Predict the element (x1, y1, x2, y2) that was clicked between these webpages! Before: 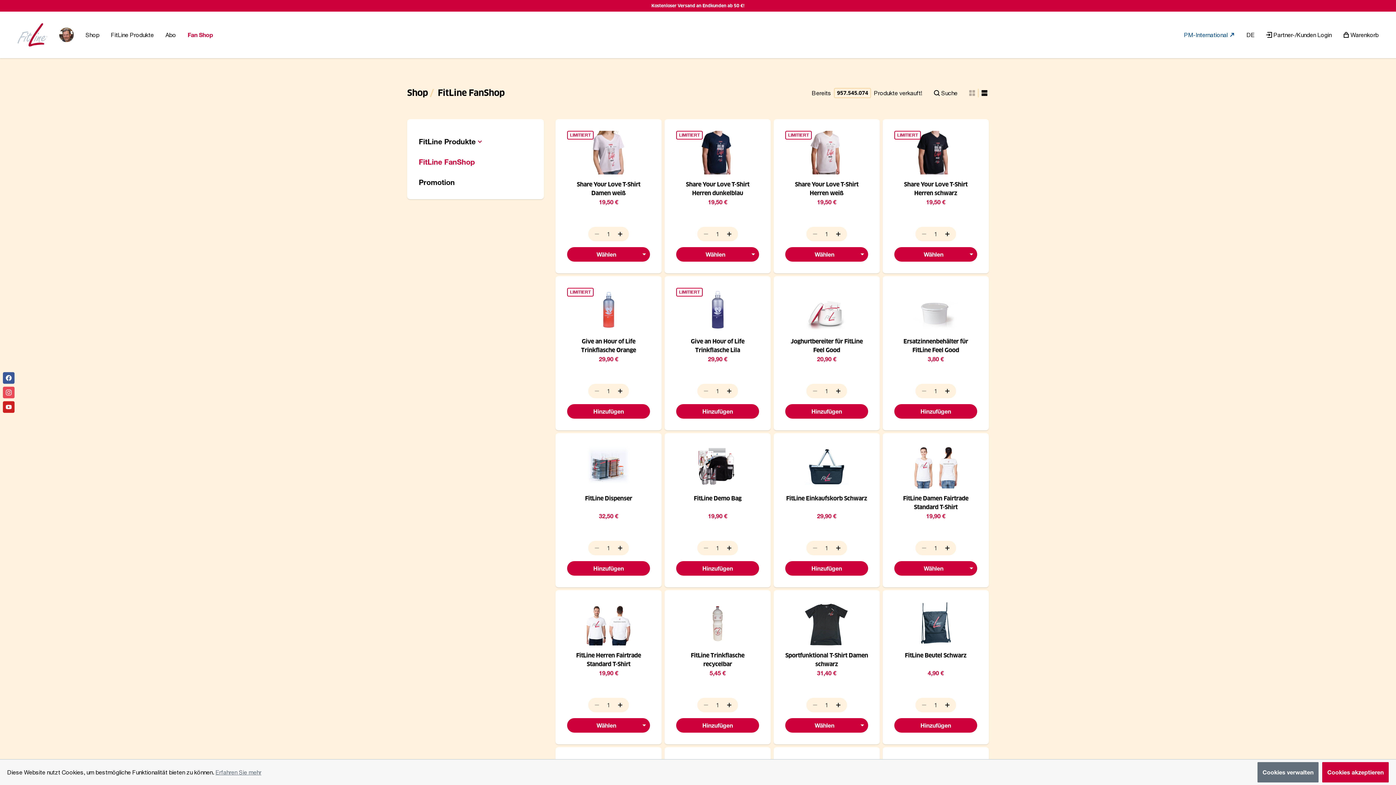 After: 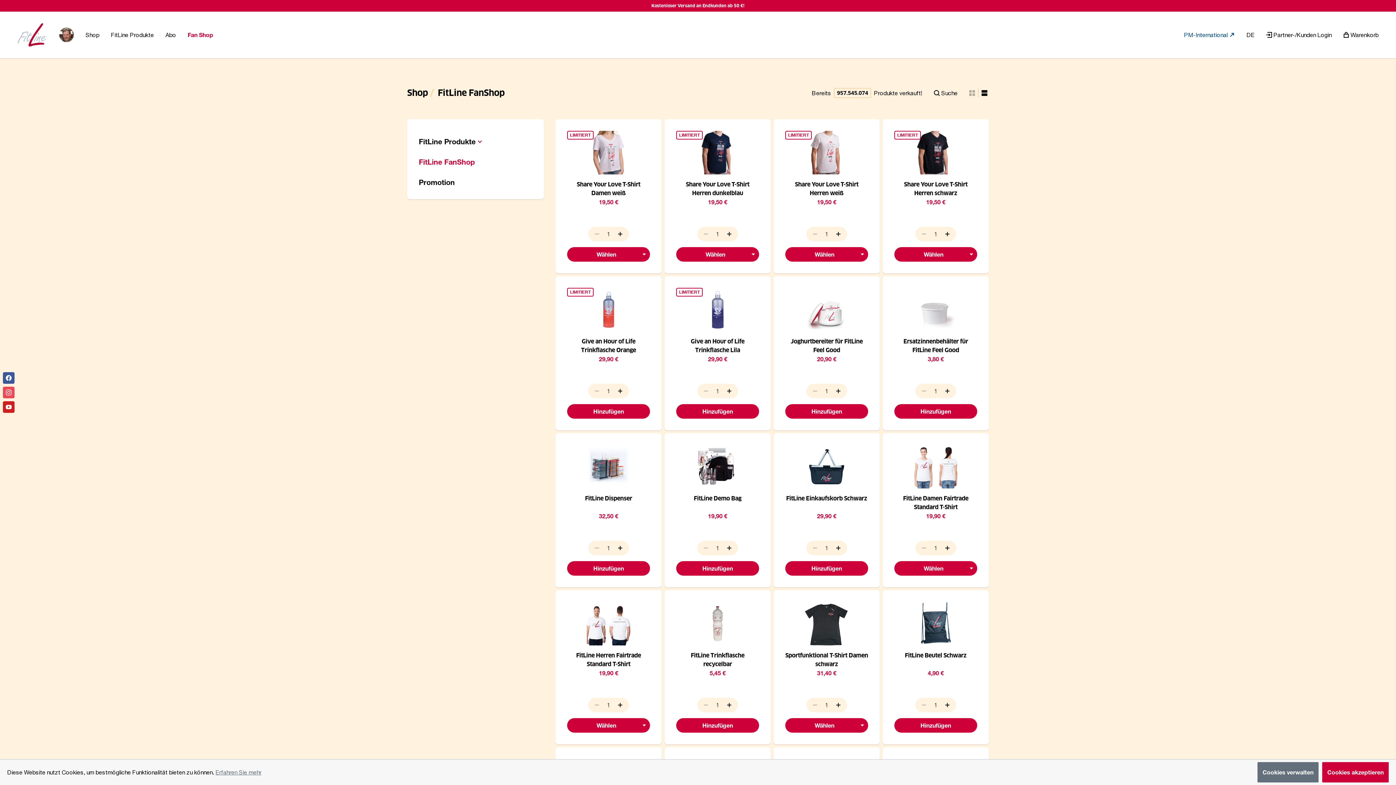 Action: bbox: (969, 90, 975, 96)